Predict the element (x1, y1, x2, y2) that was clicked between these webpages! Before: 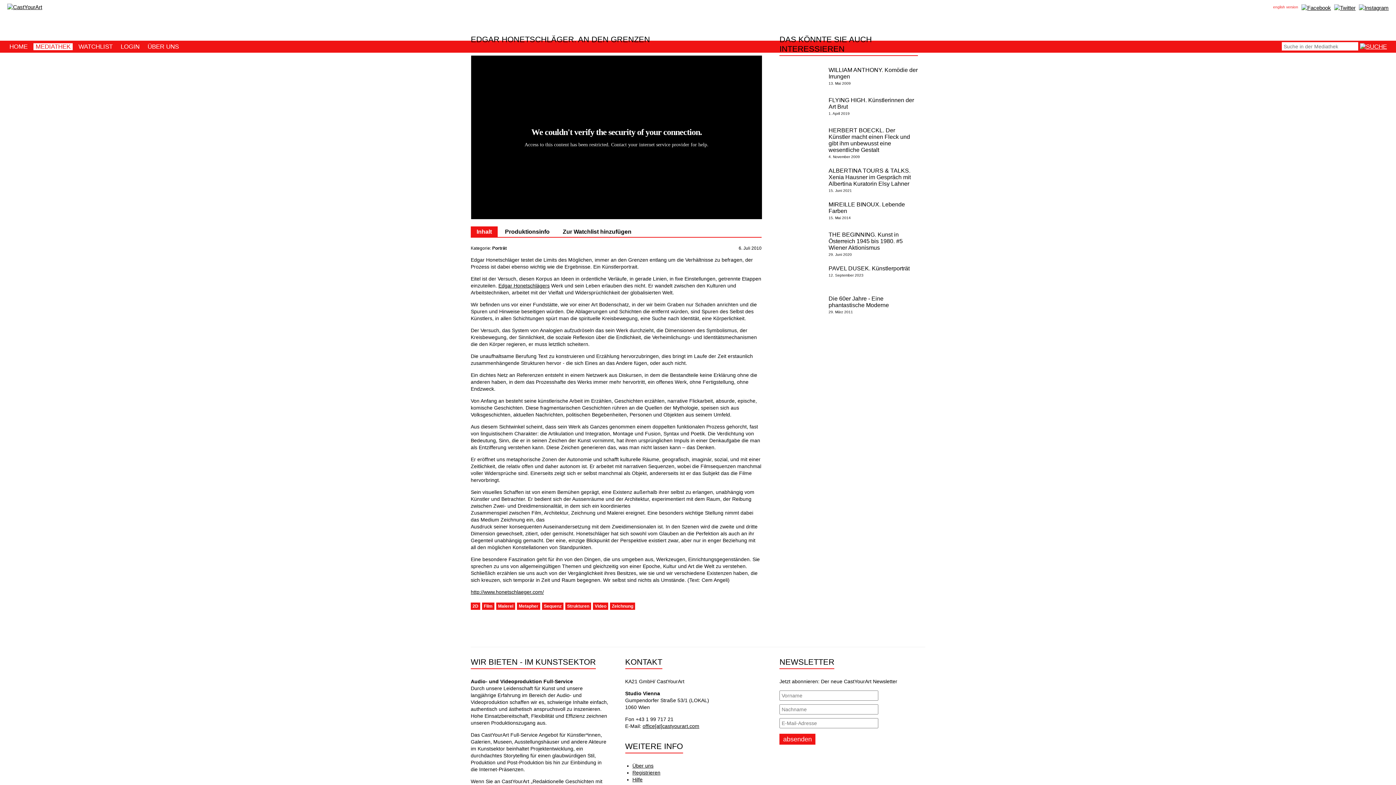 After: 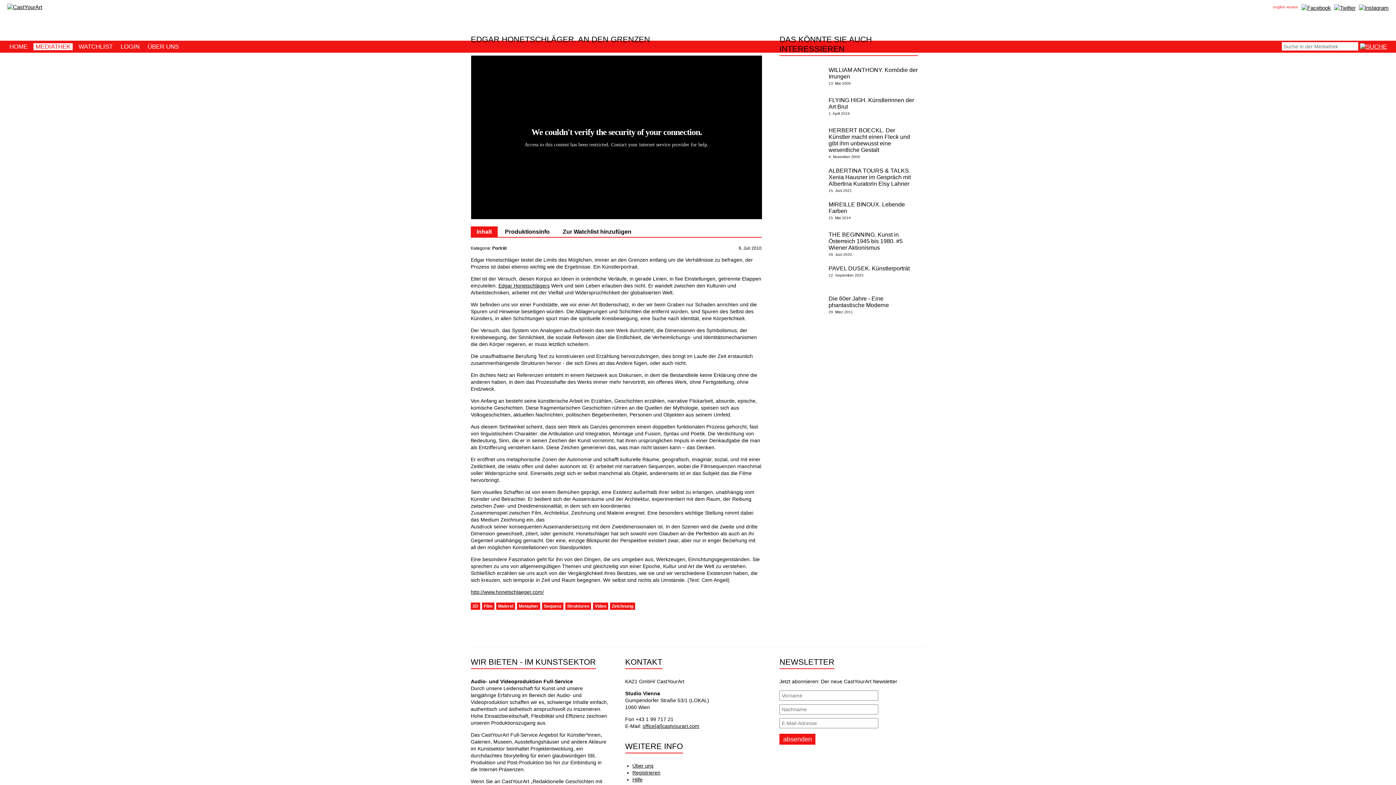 Action: bbox: (1301, 4, 1331, 10)